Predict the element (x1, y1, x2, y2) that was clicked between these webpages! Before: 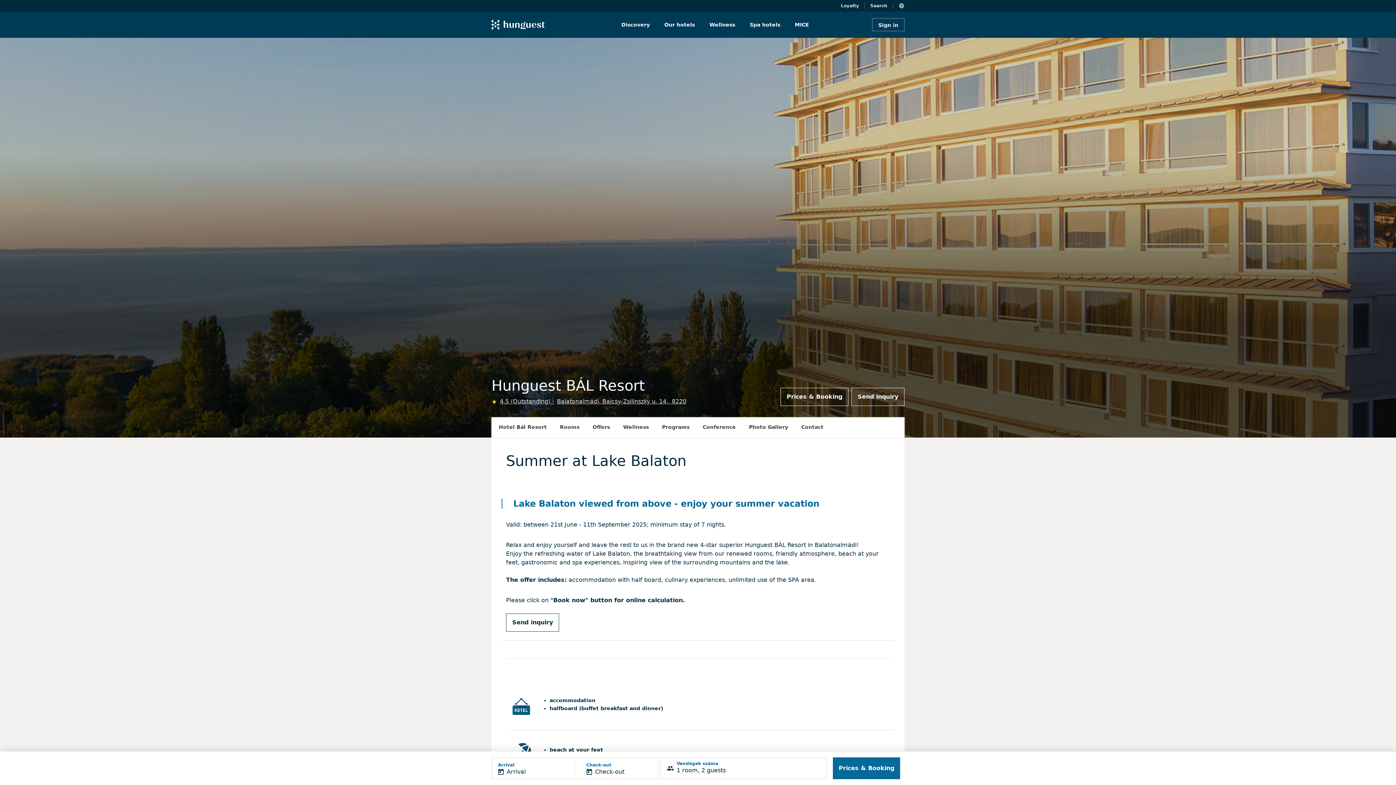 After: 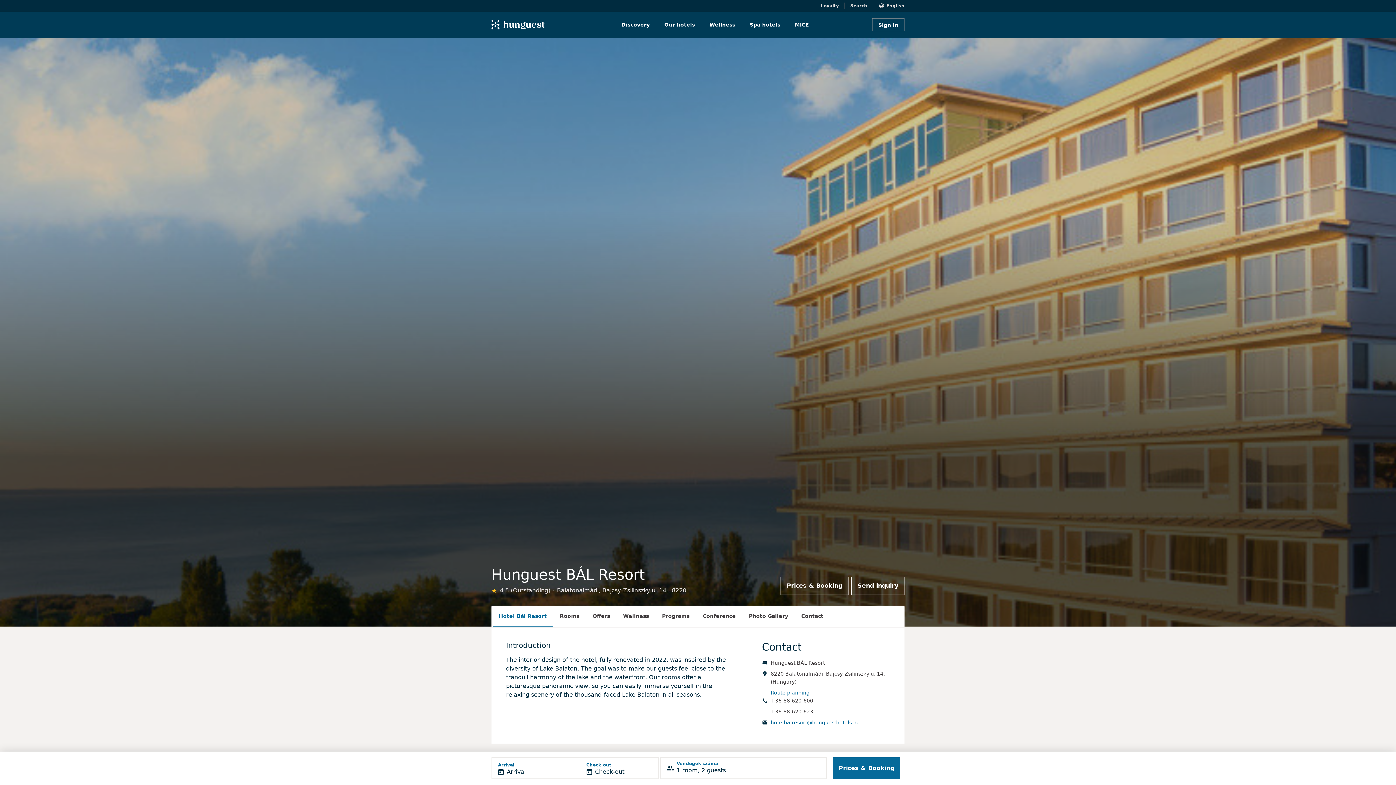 Action: bbox: (493, 423, 552, 437) label: Hotel Bál Resort